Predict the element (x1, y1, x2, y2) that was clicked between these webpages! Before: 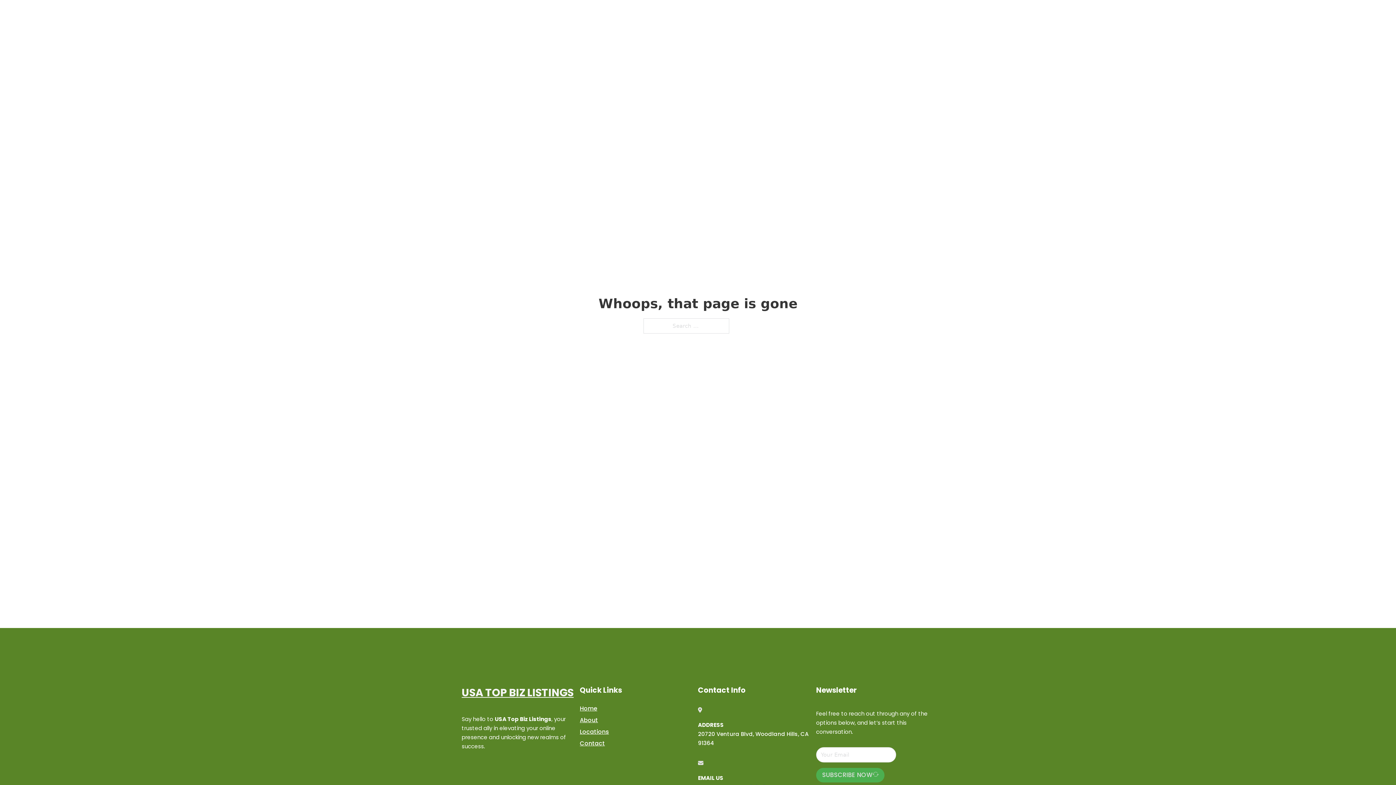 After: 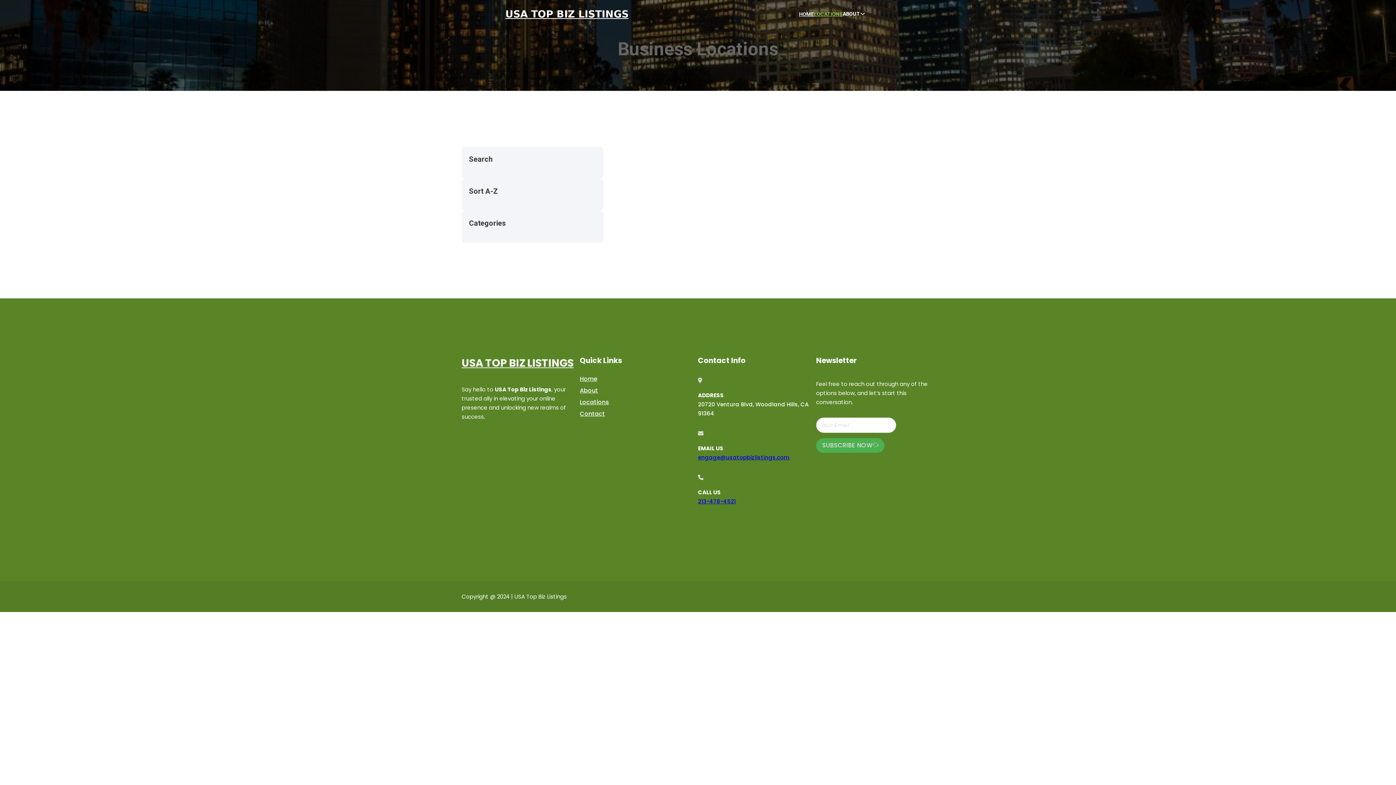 Action: label: Locations bbox: (580, 727, 609, 736)